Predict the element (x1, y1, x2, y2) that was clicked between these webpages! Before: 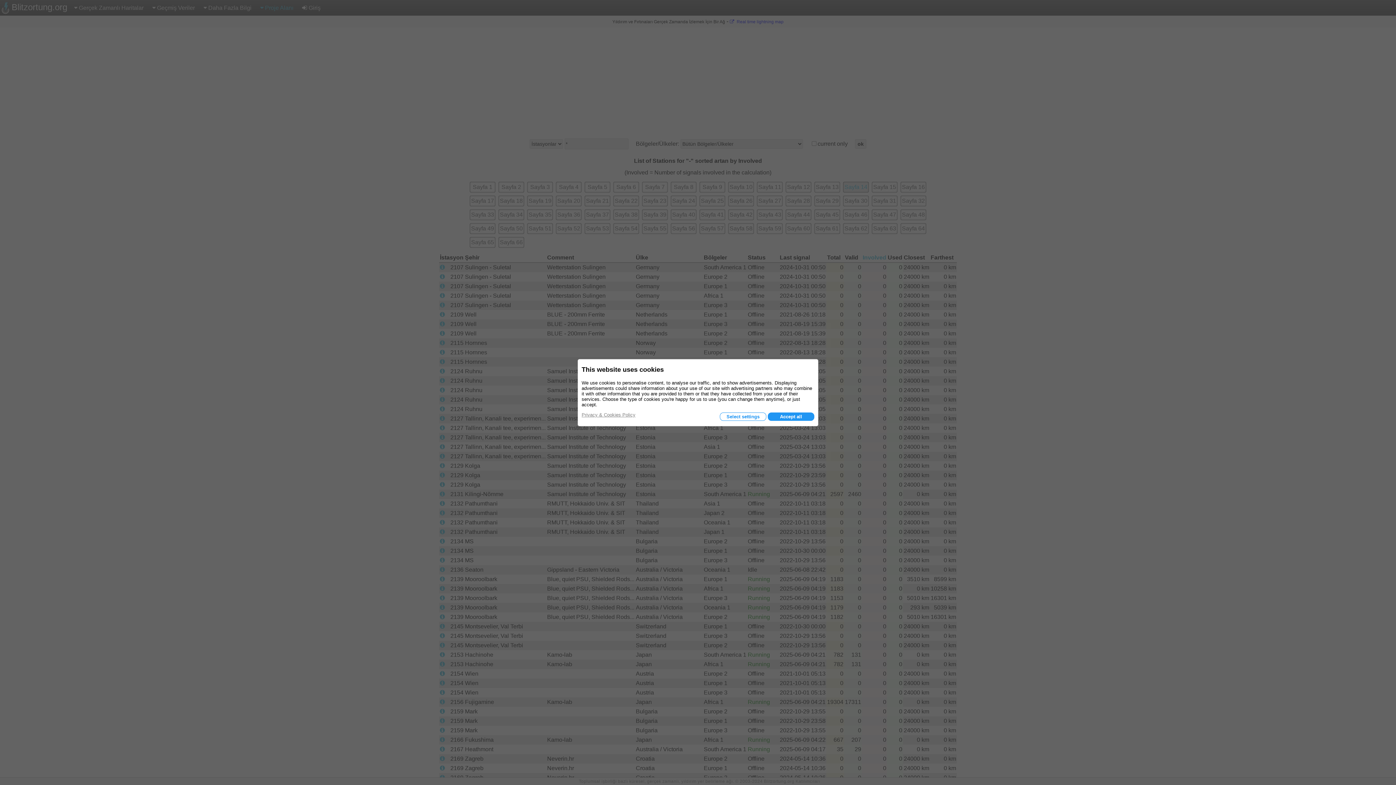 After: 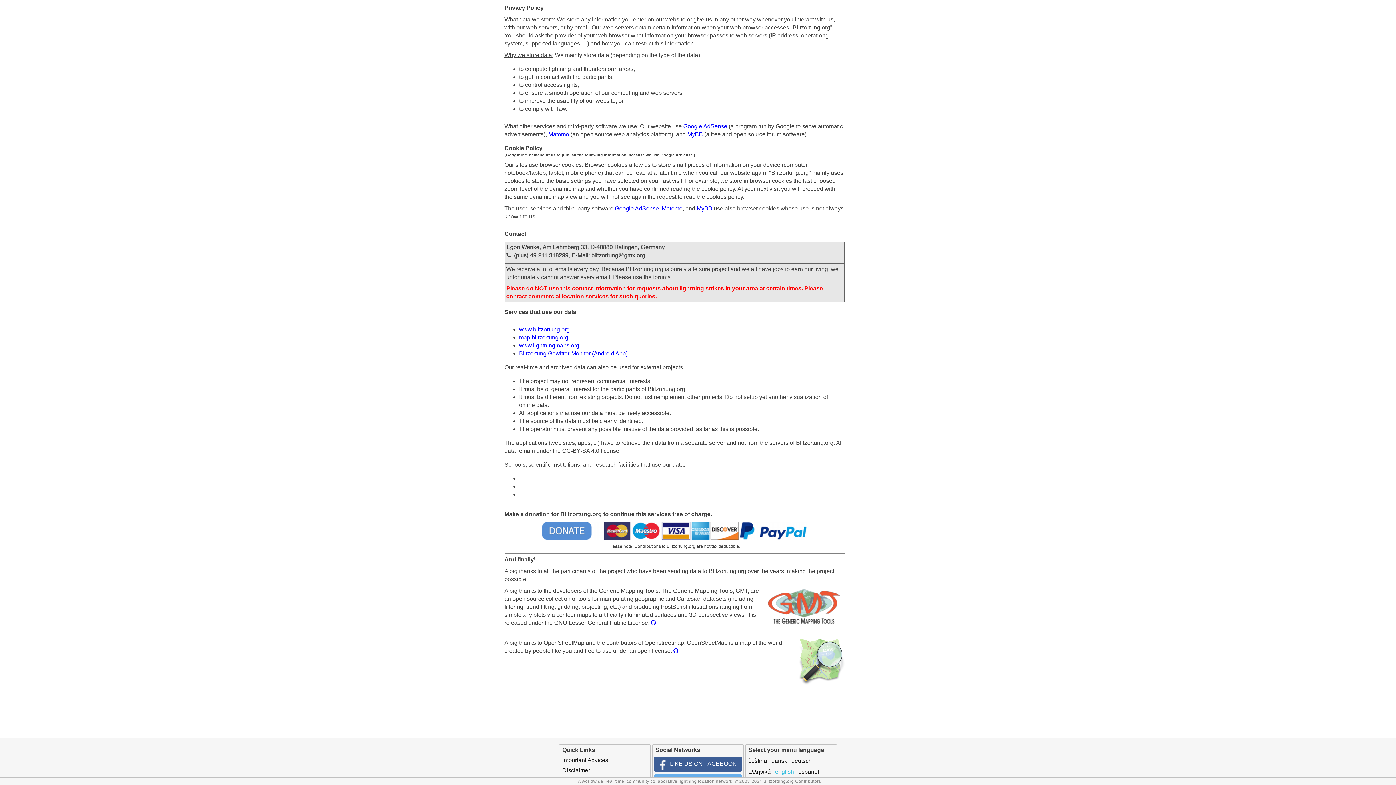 Action: bbox: (581, 412, 635, 417) label: Privacy & Cookies Policy